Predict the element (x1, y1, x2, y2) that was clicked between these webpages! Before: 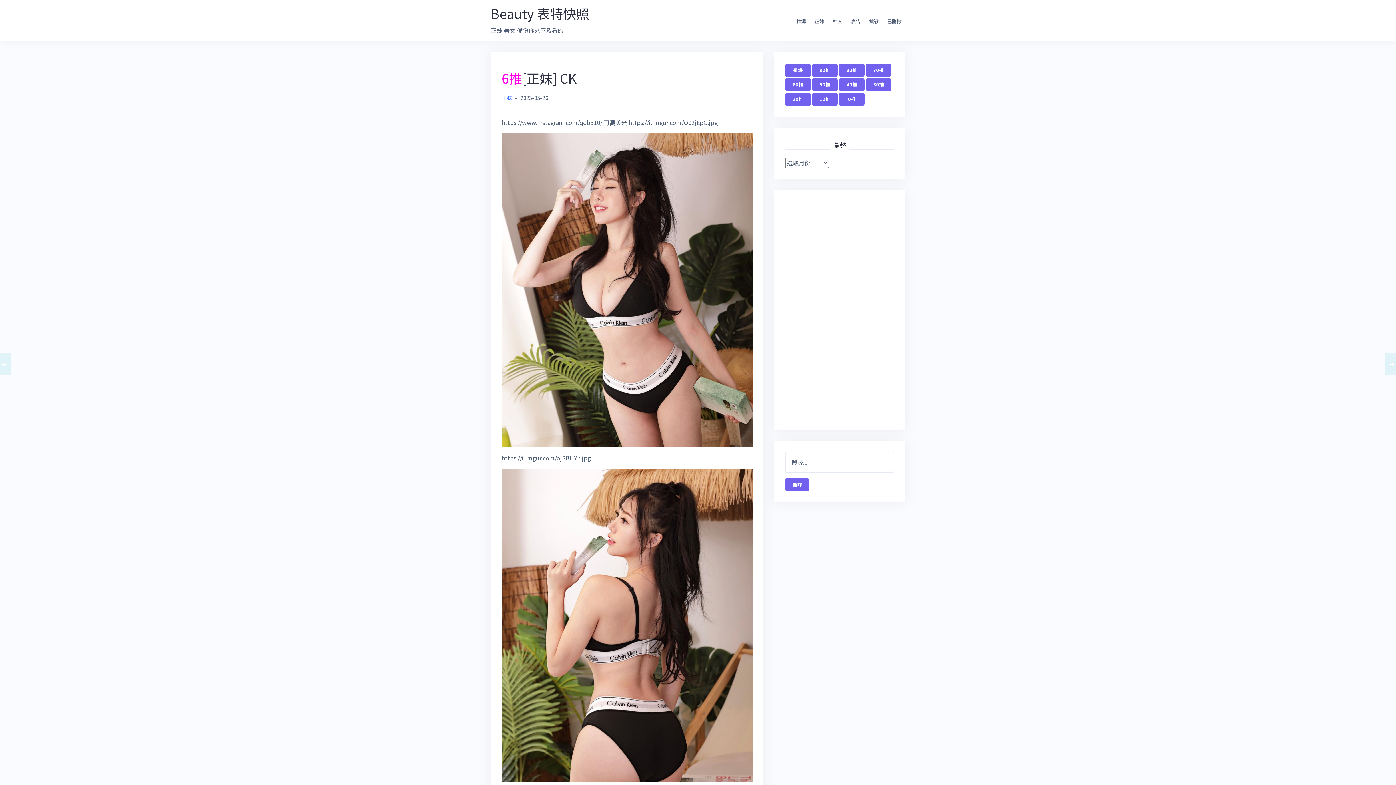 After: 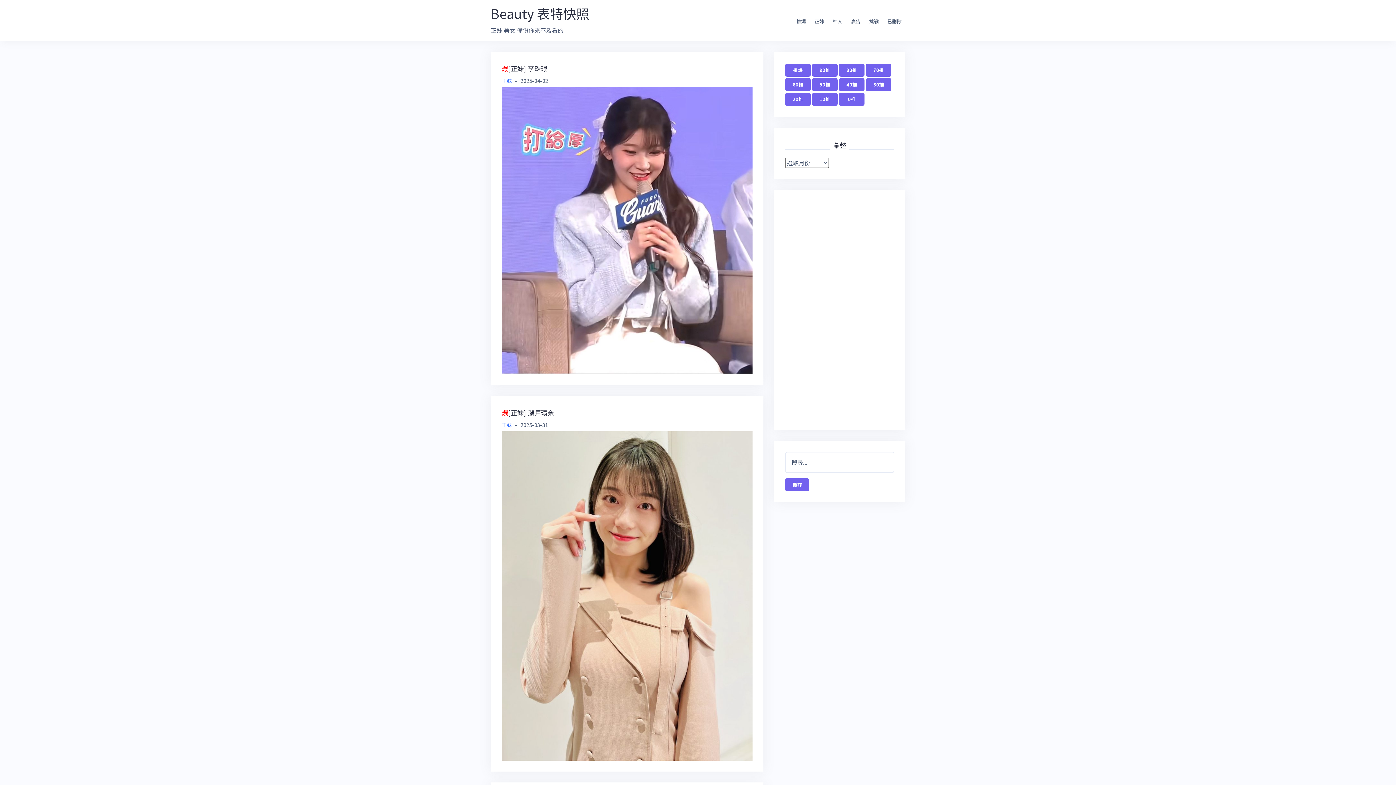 Action: label: 60推 bbox: (785, 78, 810, 91)